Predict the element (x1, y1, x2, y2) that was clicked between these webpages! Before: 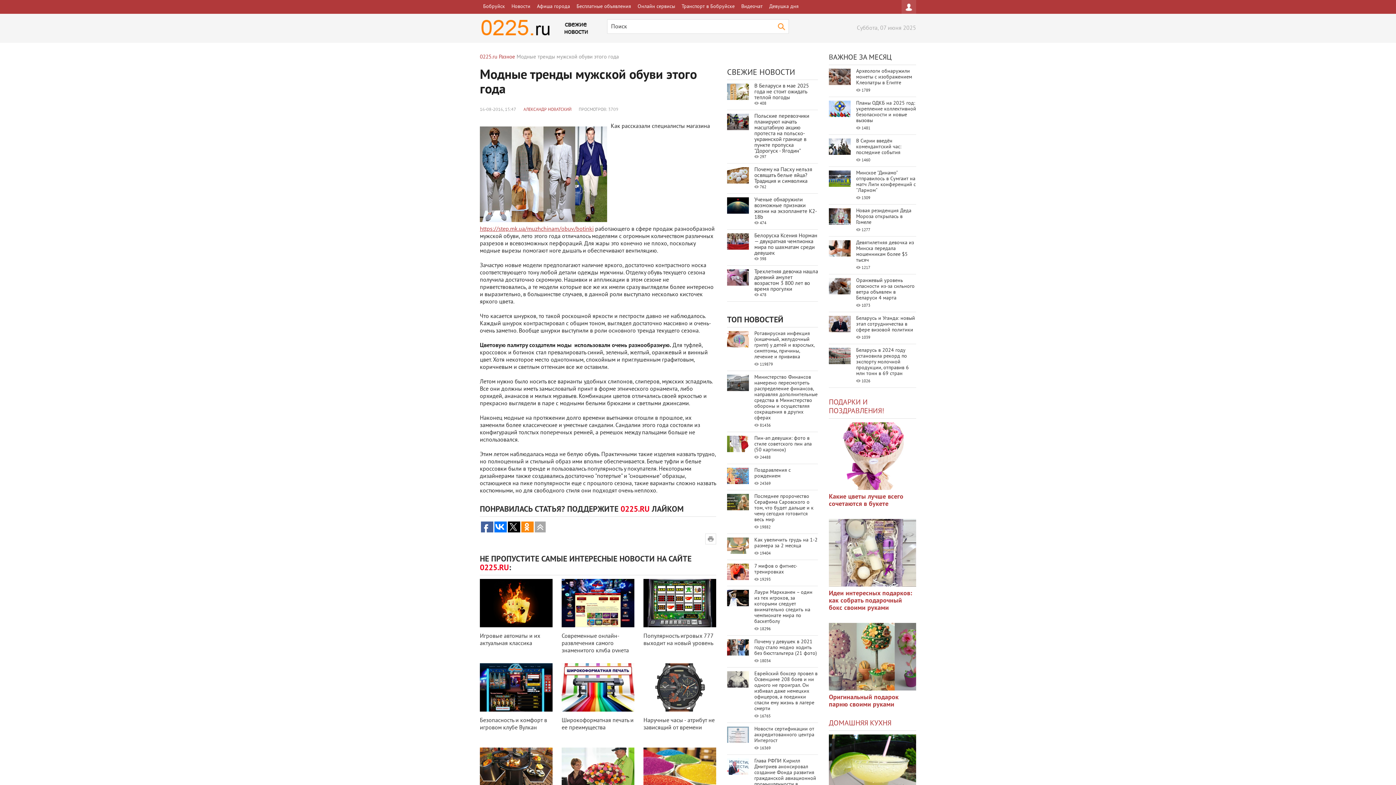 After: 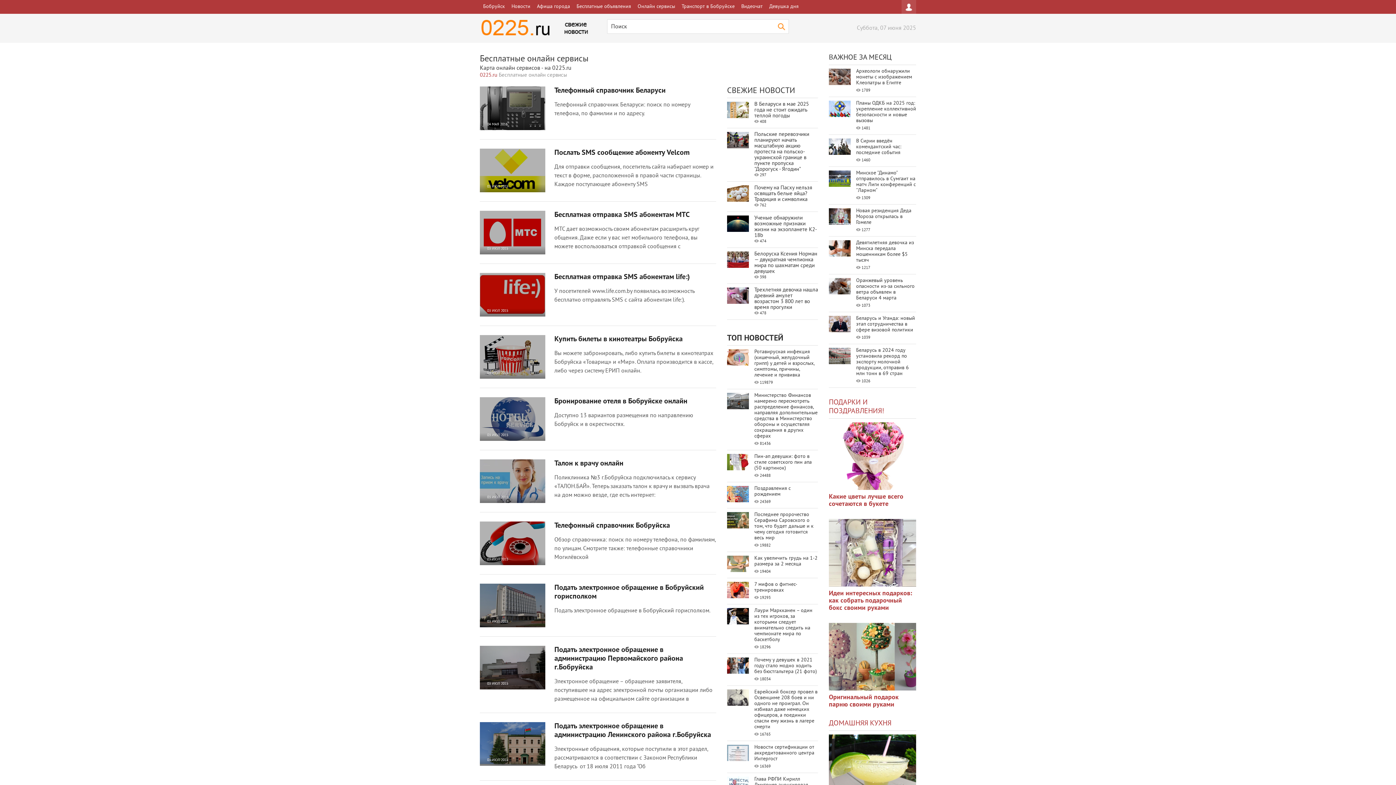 Action: bbox: (634, 0, 678, 13) label: Онлайн сервисы